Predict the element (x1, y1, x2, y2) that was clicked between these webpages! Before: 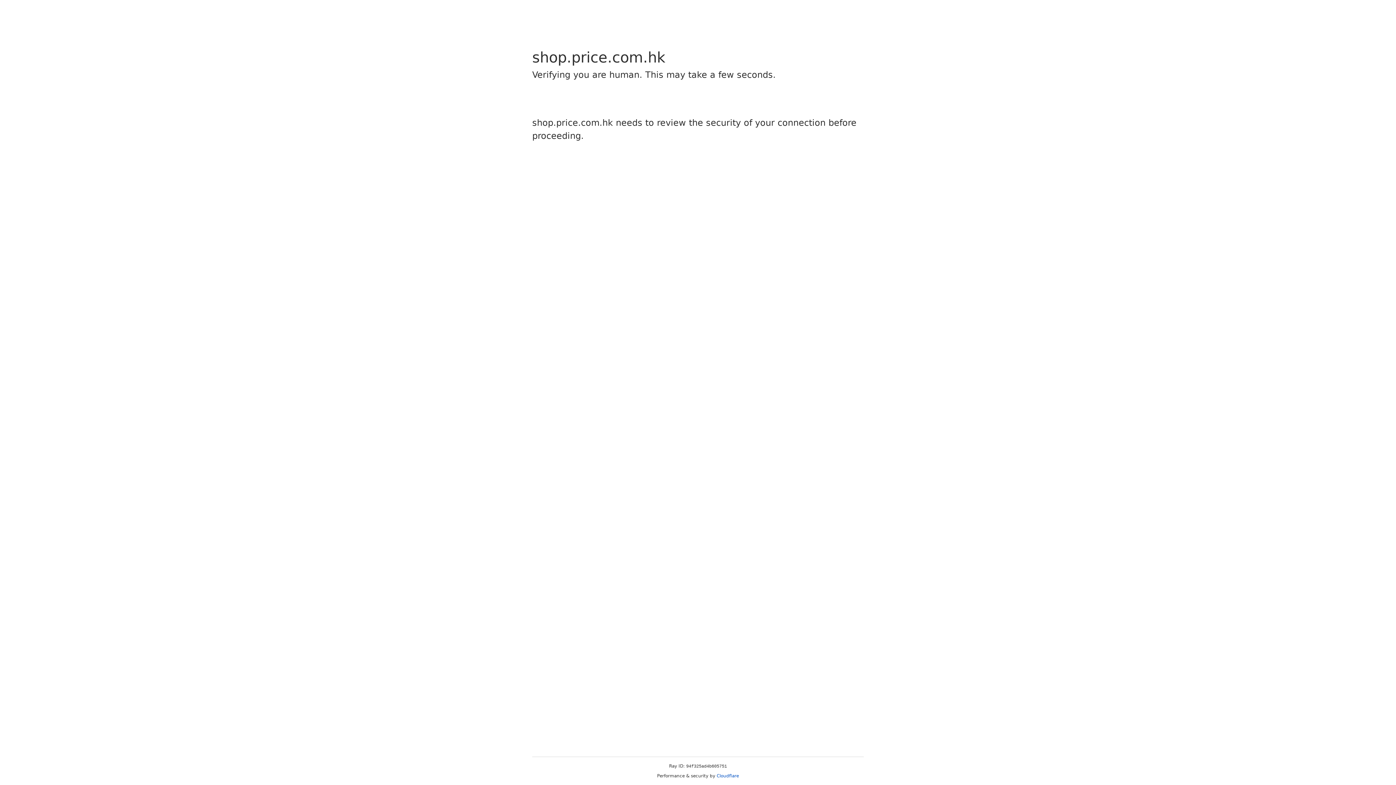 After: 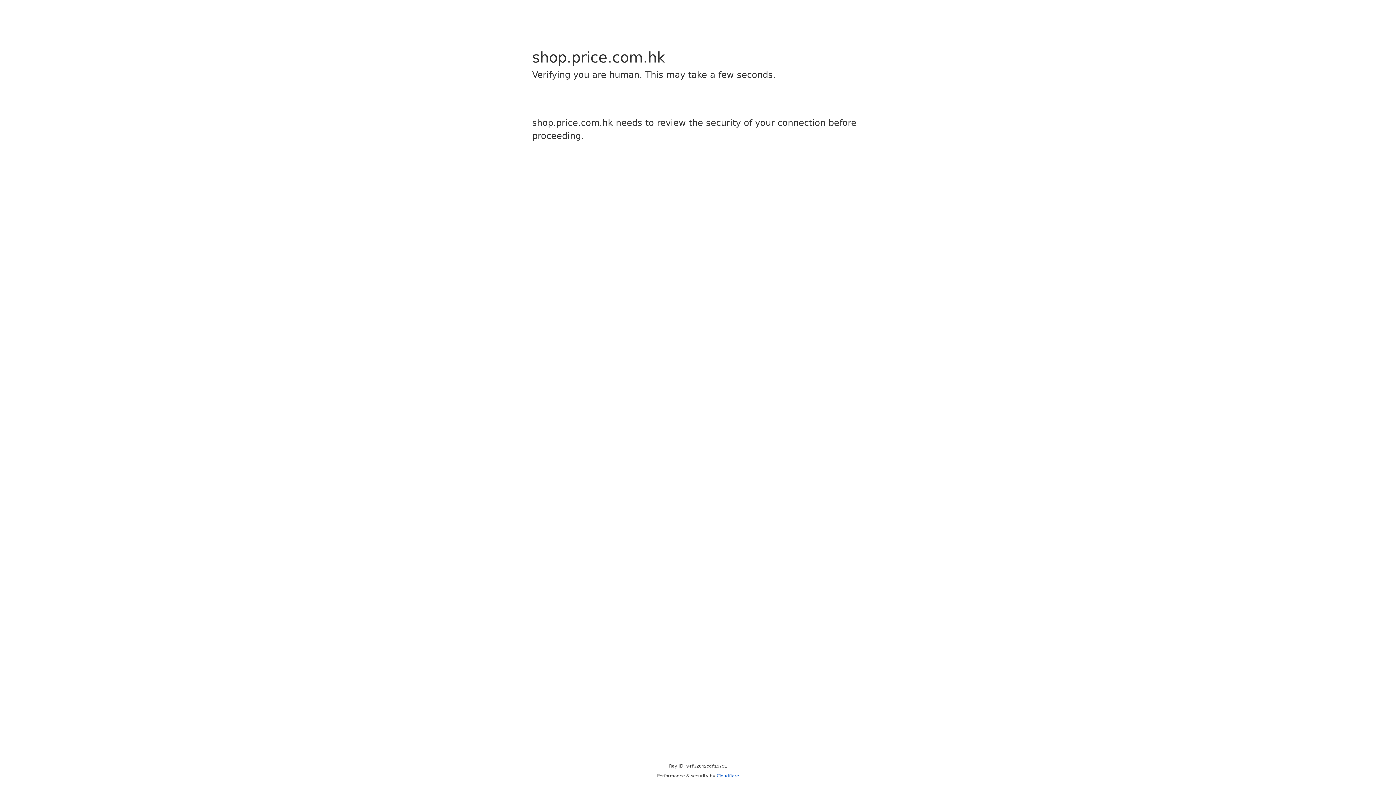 Action: bbox: (716, 773, 739, 778) label: Cloudflare